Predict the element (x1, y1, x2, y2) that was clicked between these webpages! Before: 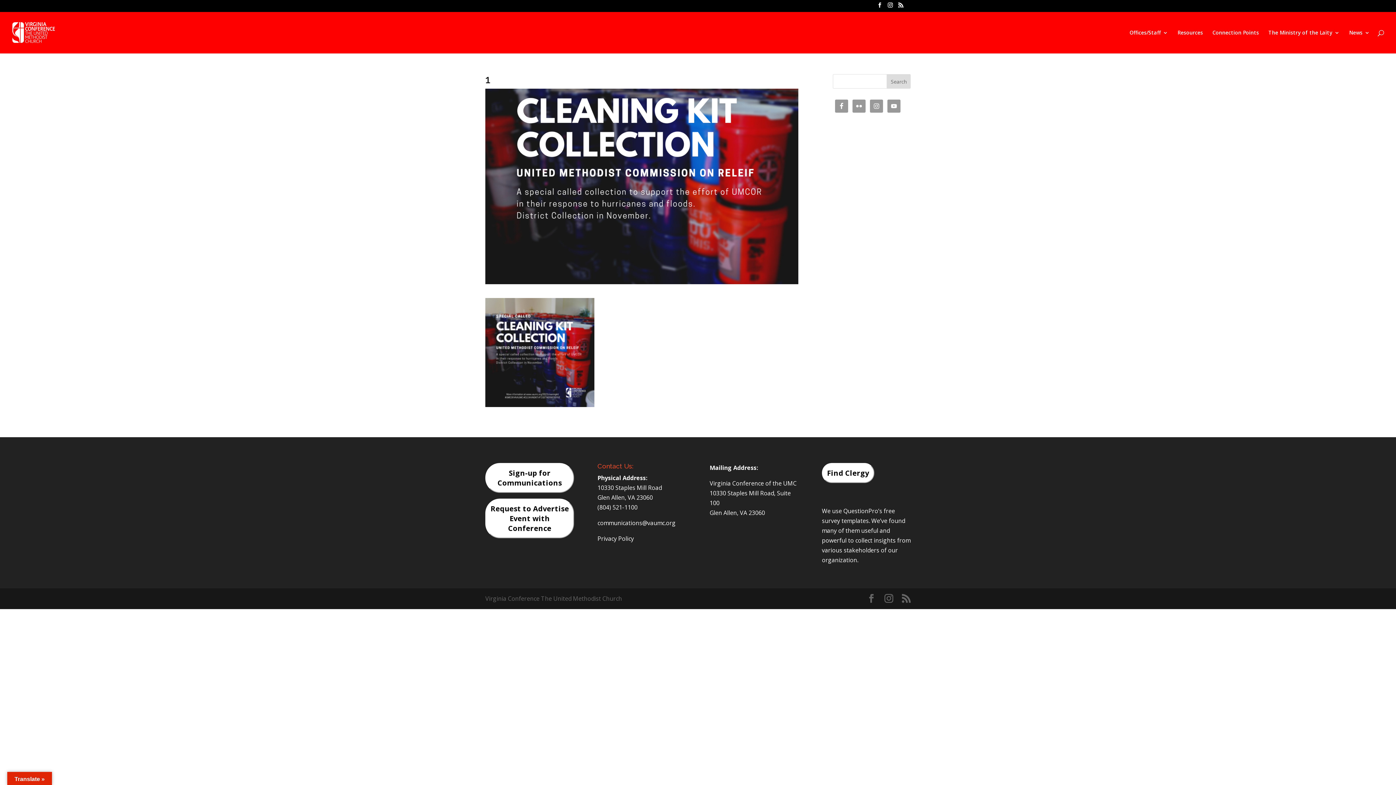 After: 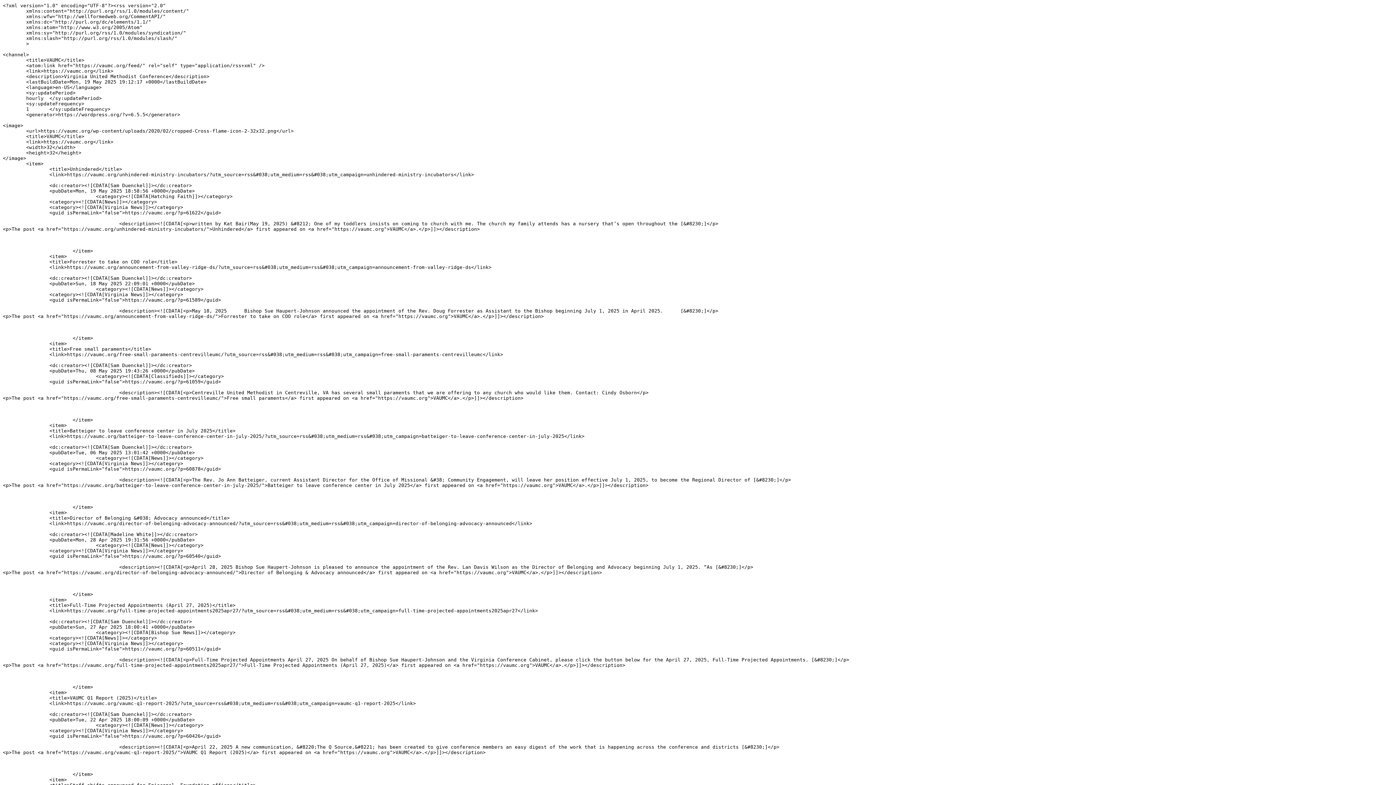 Action: bbox: (898, 2, 903, 11)